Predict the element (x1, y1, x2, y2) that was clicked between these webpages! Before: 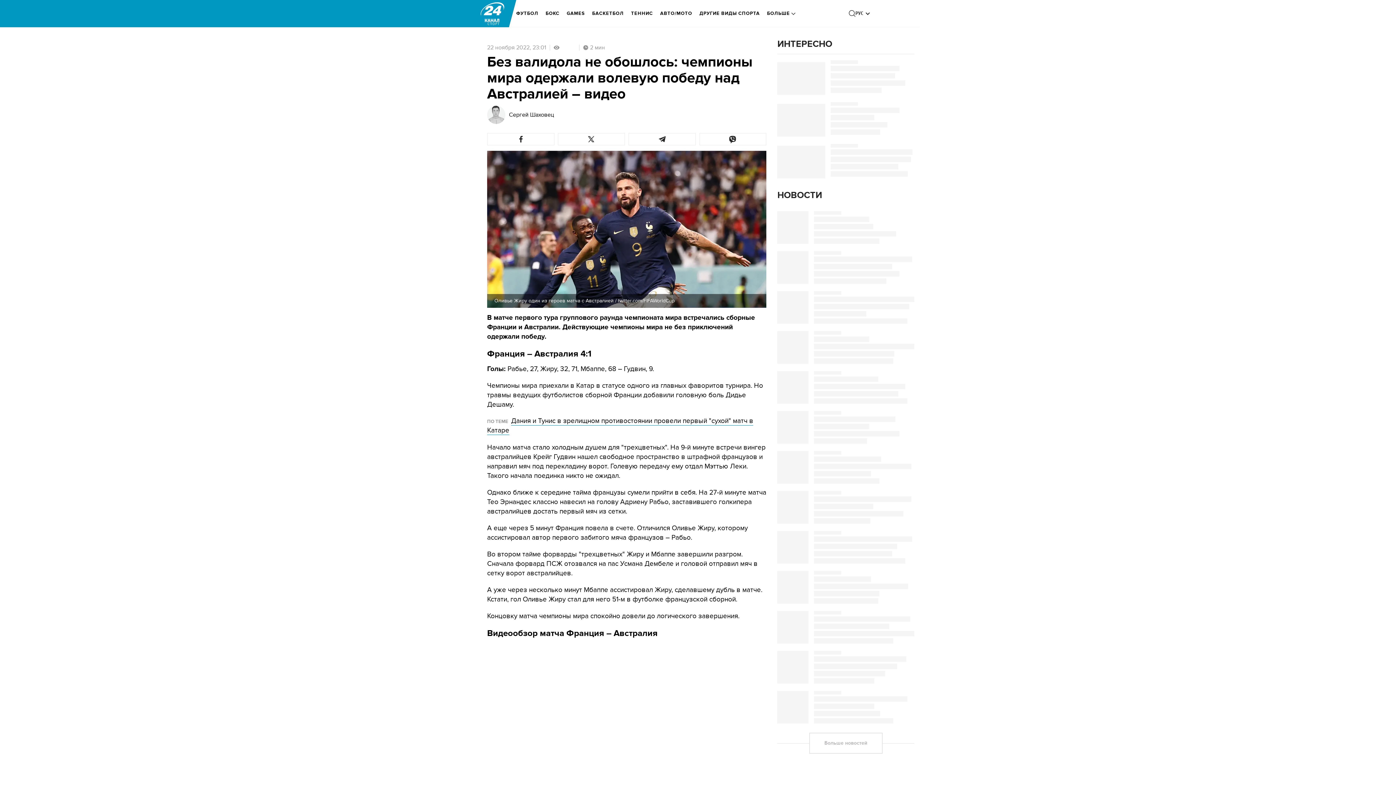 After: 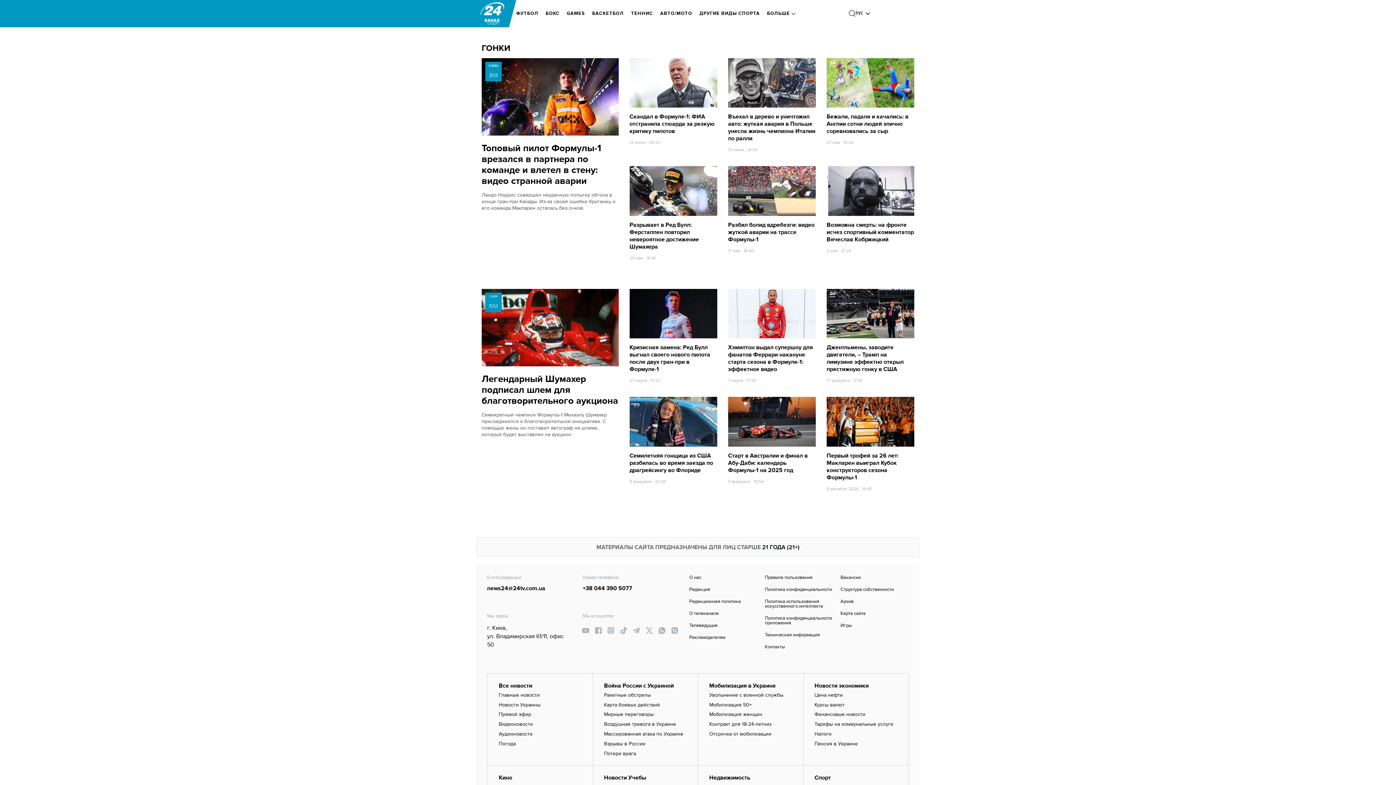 Action: bbox: (660, 5, 692, 21) label: АВТО/МОТО